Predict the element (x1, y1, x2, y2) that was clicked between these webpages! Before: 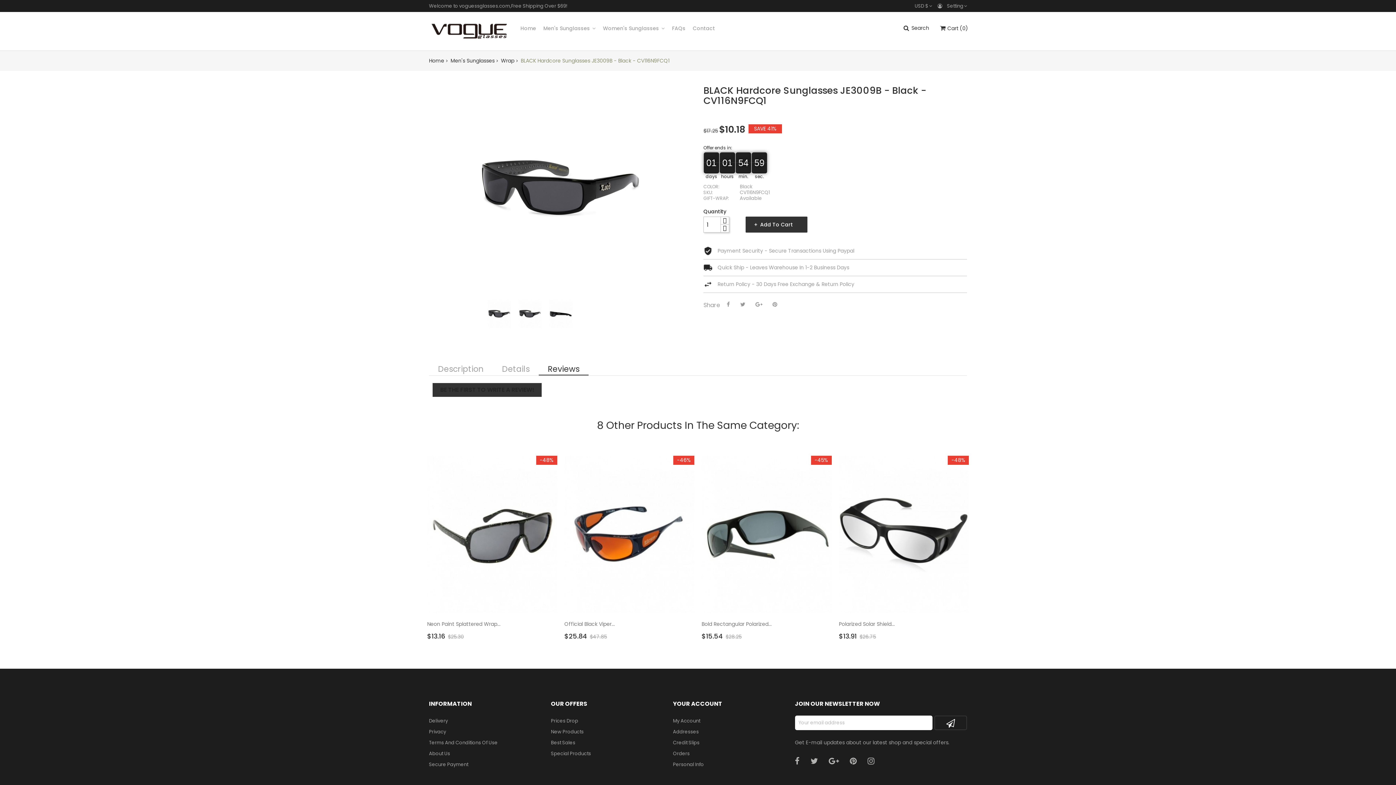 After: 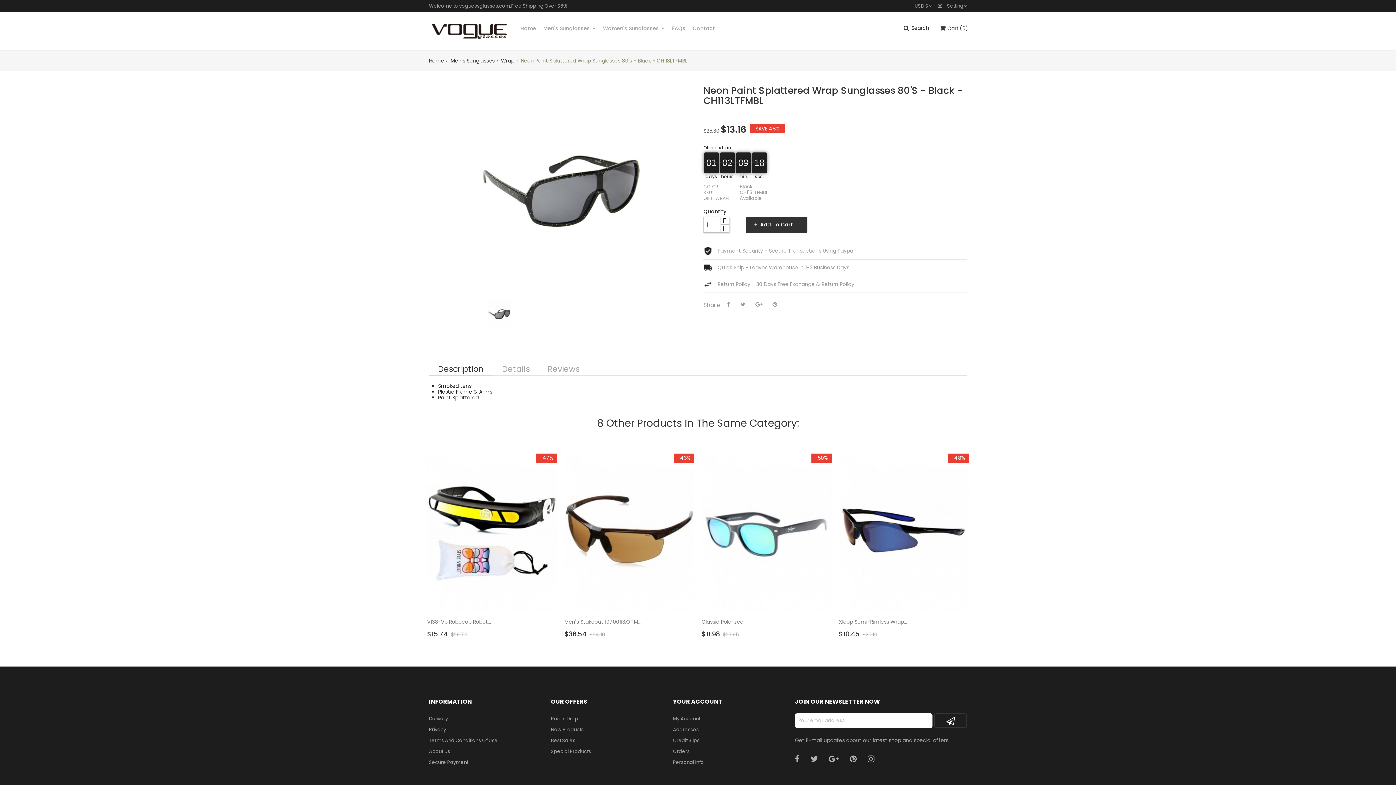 Action: bbox: (427, 456, 557, 613)